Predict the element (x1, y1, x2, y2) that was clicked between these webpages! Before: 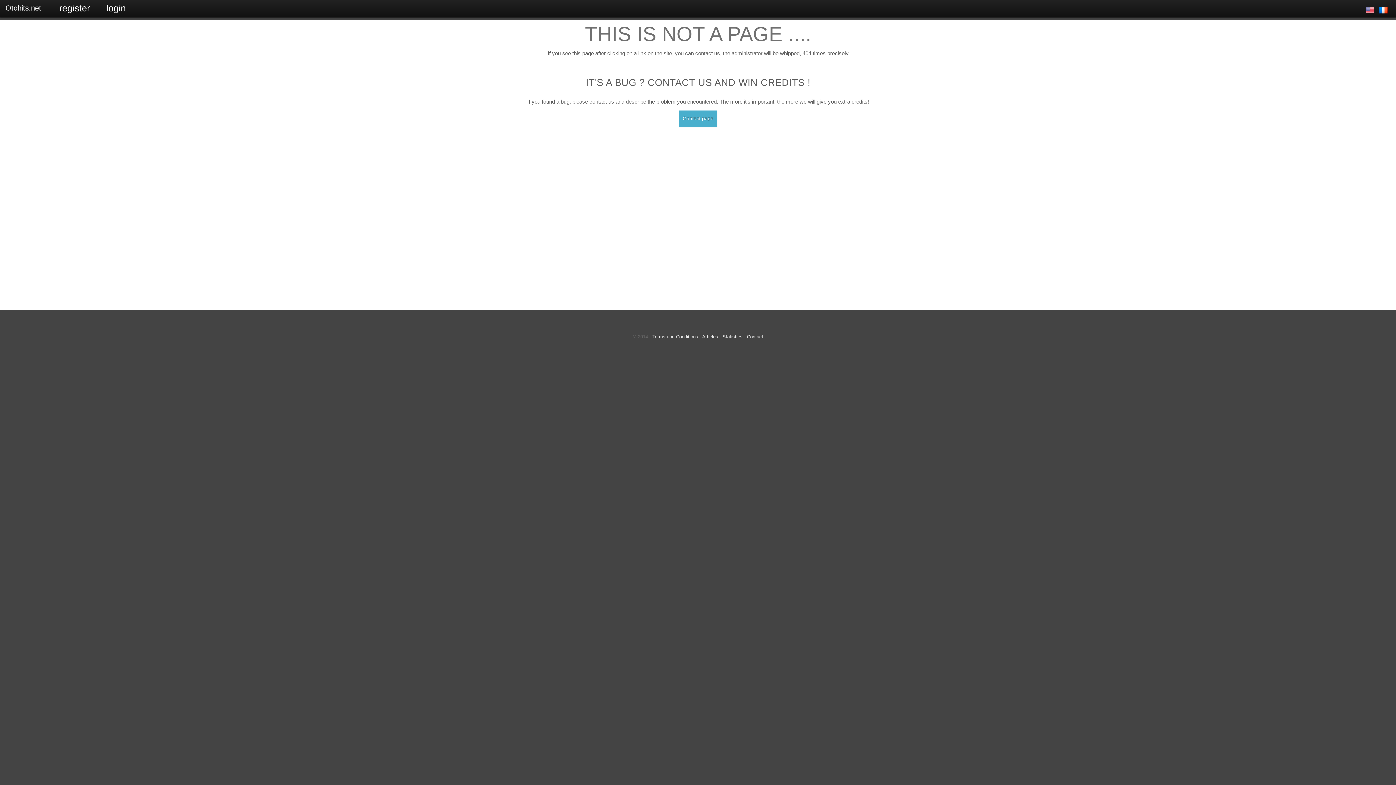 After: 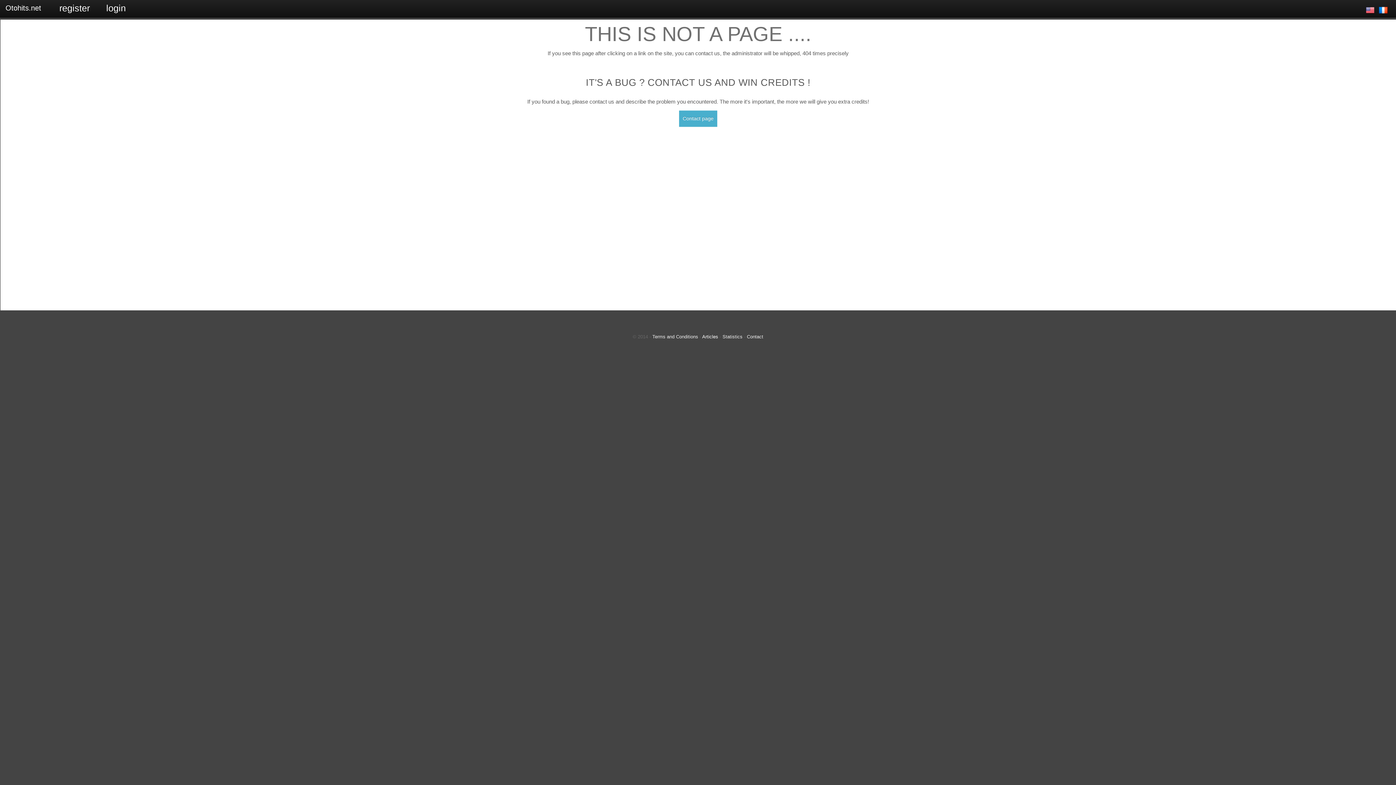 Action: label: Articles bbox: (702, 334, 718, 339)